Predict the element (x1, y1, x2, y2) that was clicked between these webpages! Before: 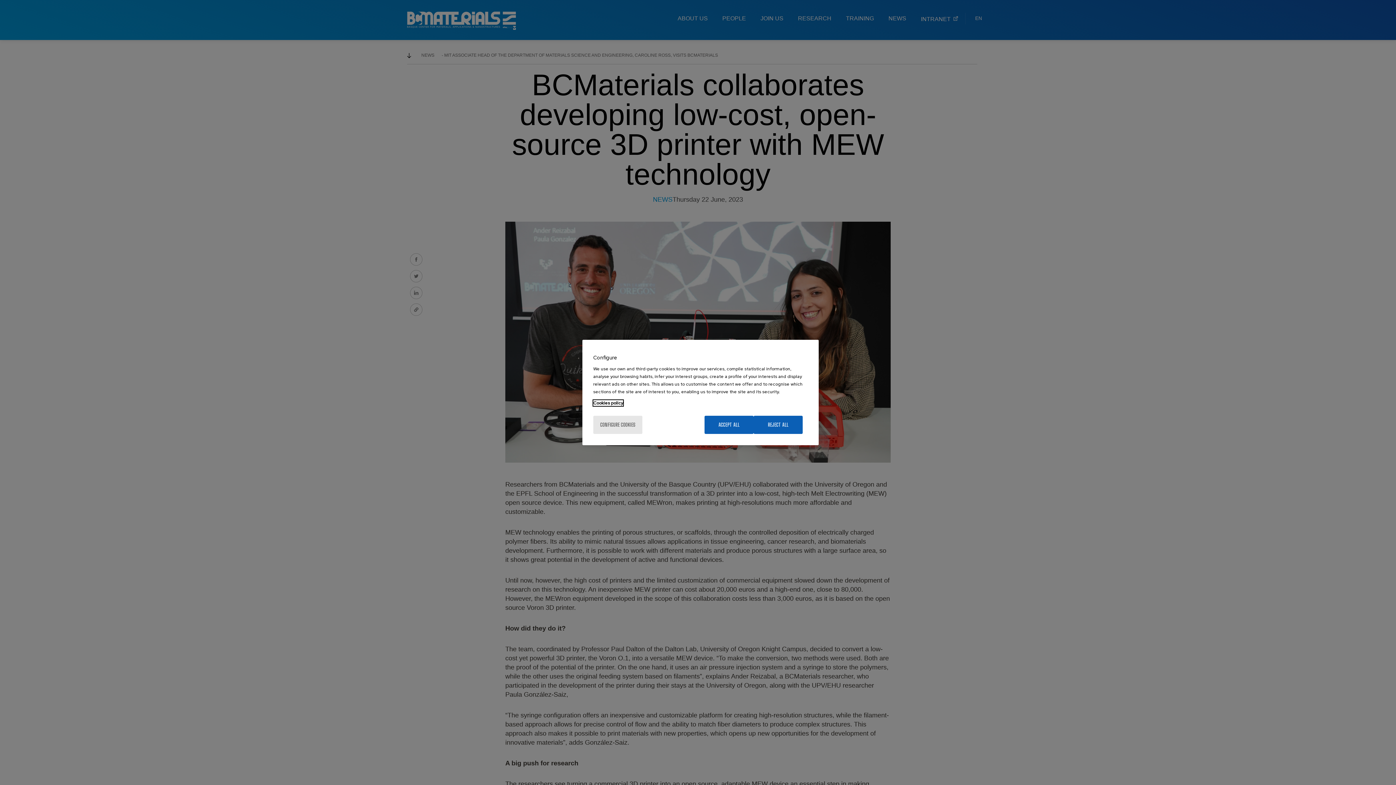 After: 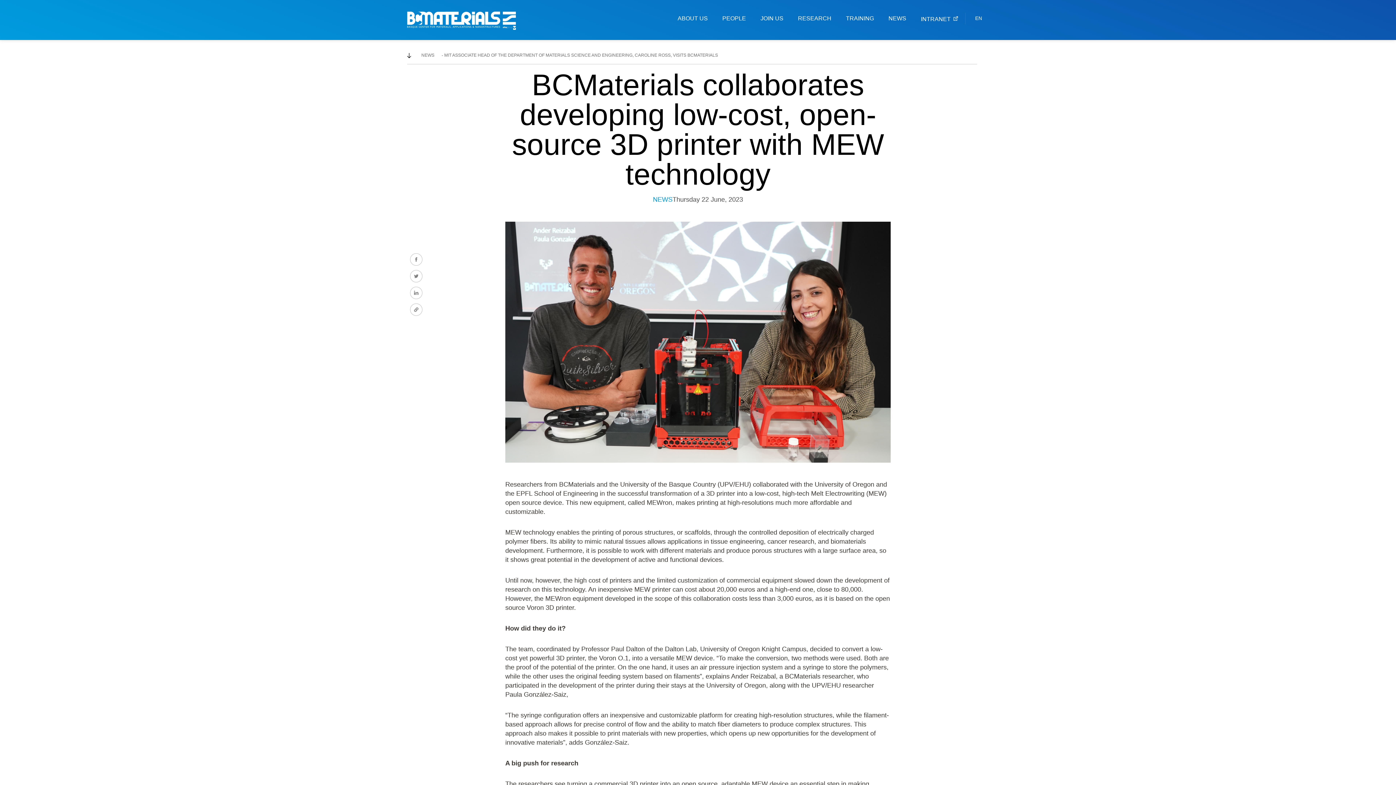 Action: label: REJECT ALL bbox: (753, 416, 802, 434)